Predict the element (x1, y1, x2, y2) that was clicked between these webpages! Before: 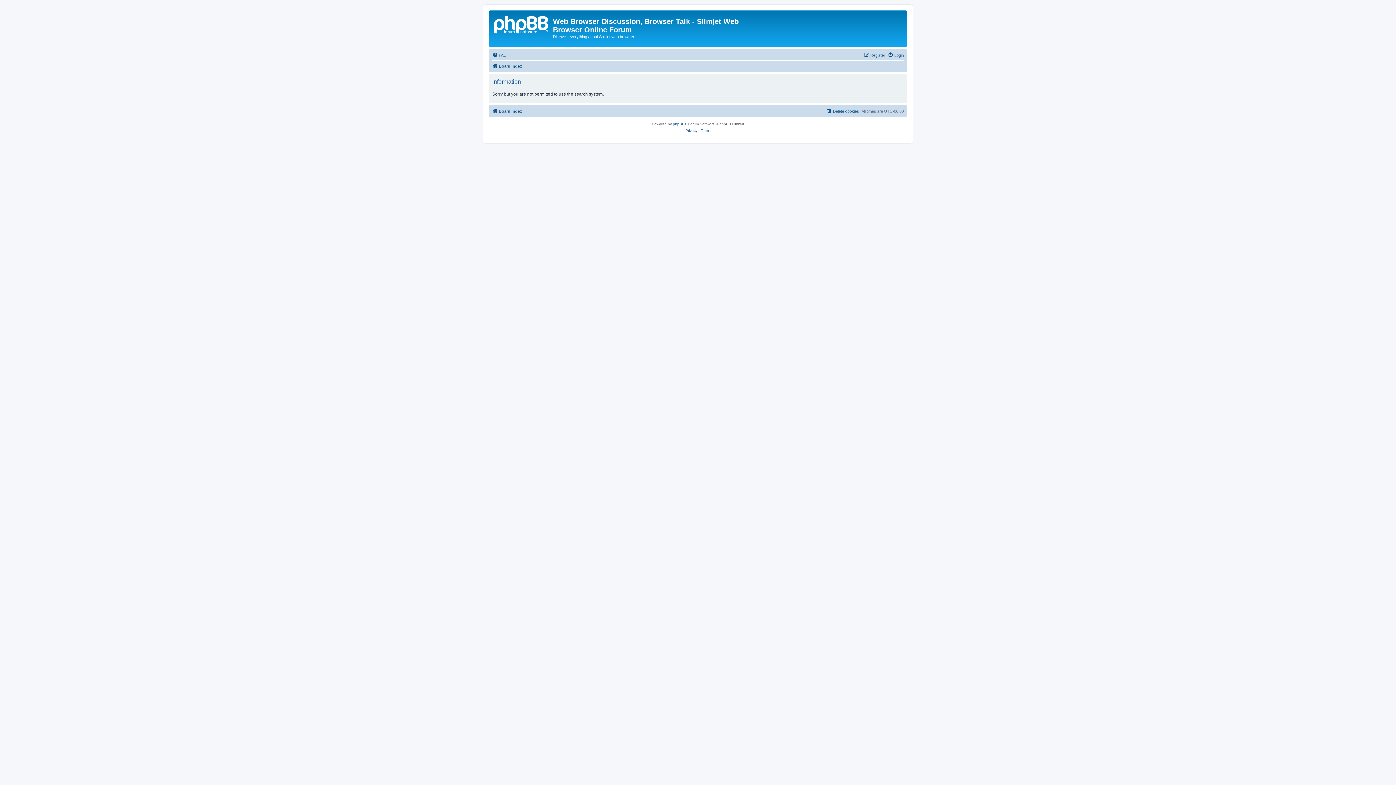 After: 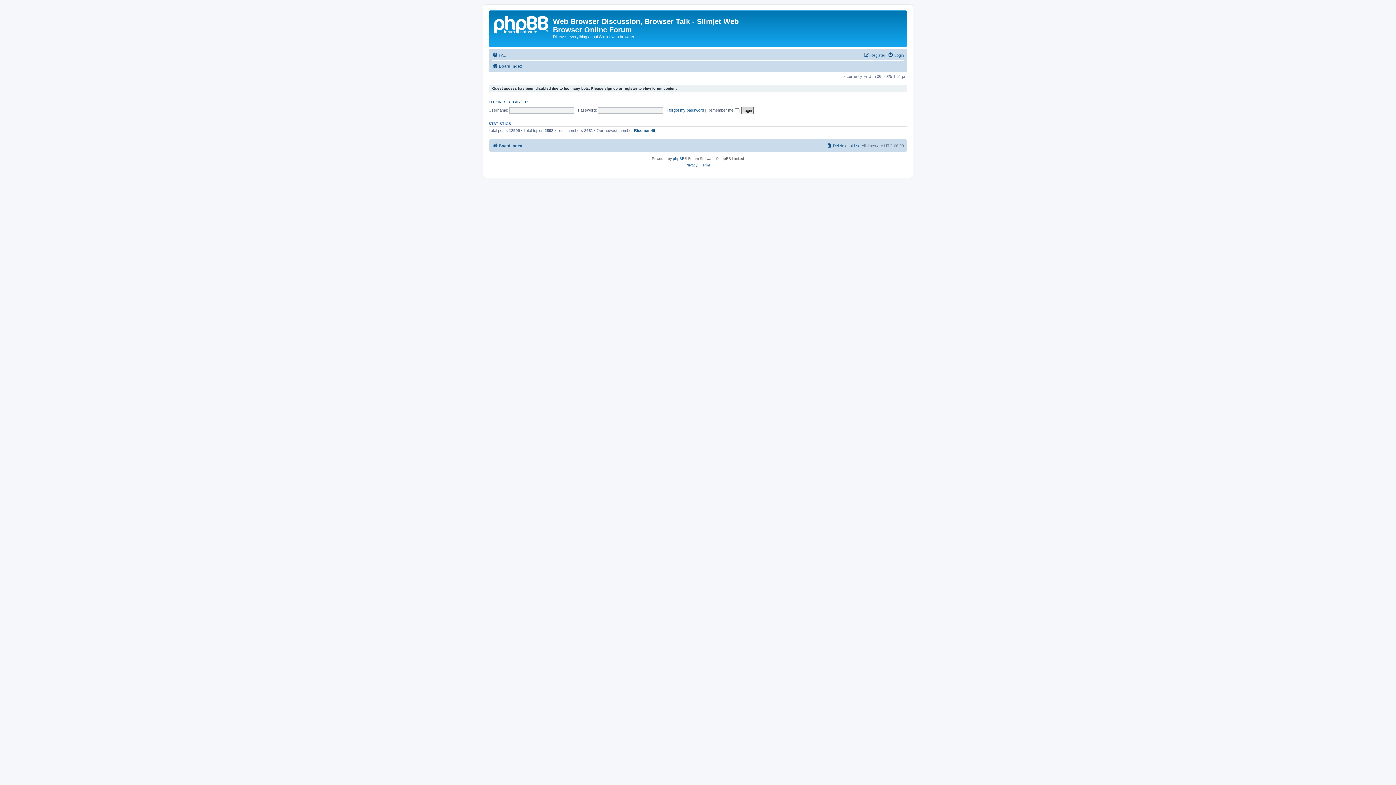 Action: bbox: (492, 61, 522, 70) label: Board index